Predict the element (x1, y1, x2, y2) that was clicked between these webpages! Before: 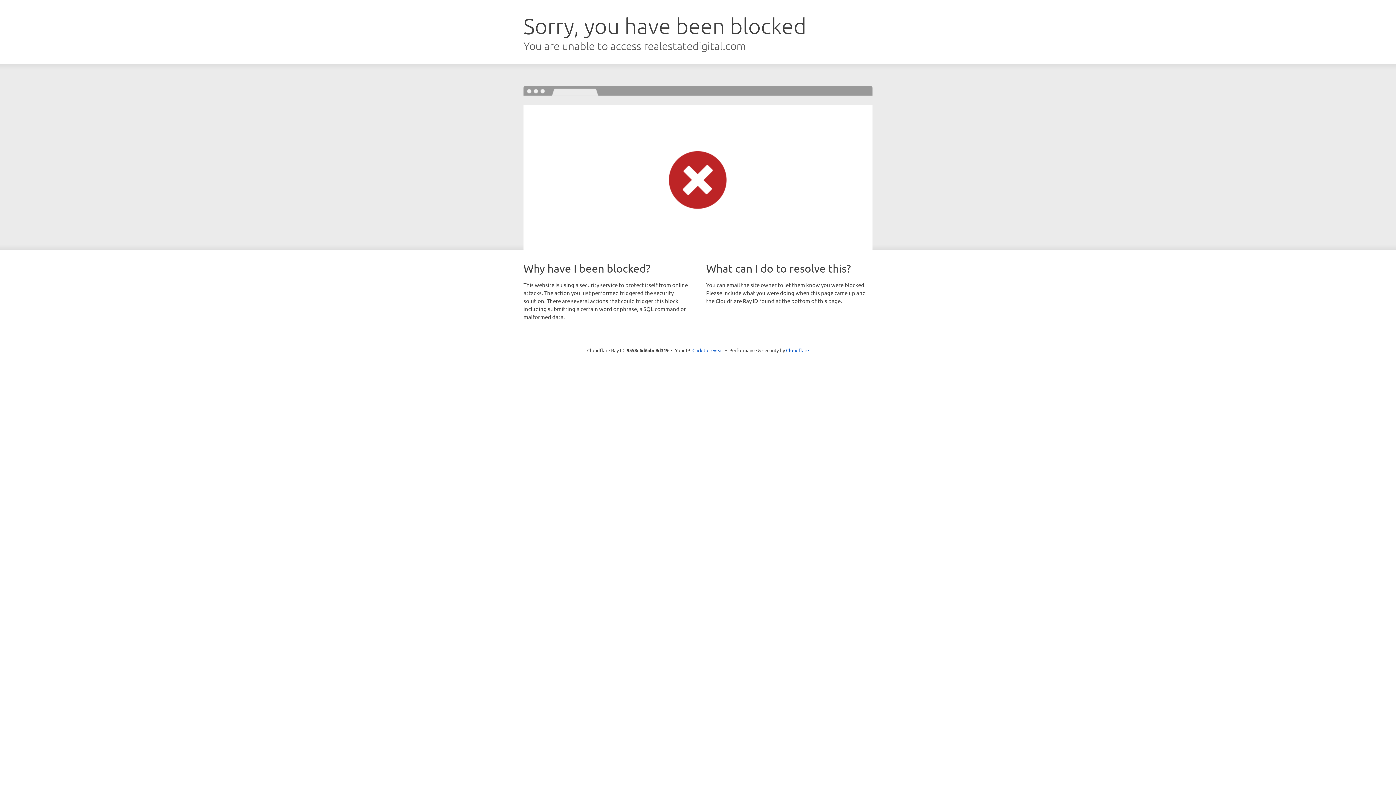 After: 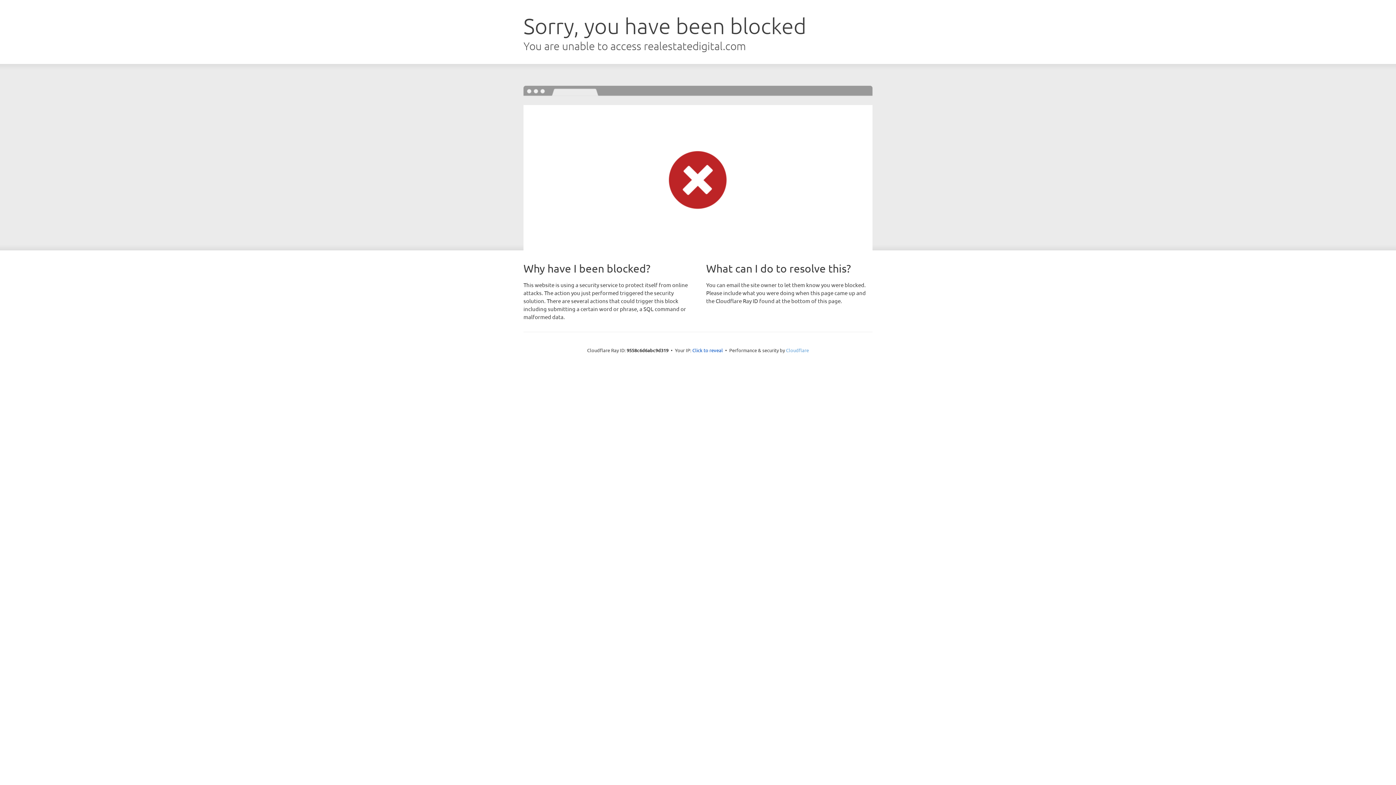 Action: label: Cloudflare bbox: (786, 347, 809, 353)